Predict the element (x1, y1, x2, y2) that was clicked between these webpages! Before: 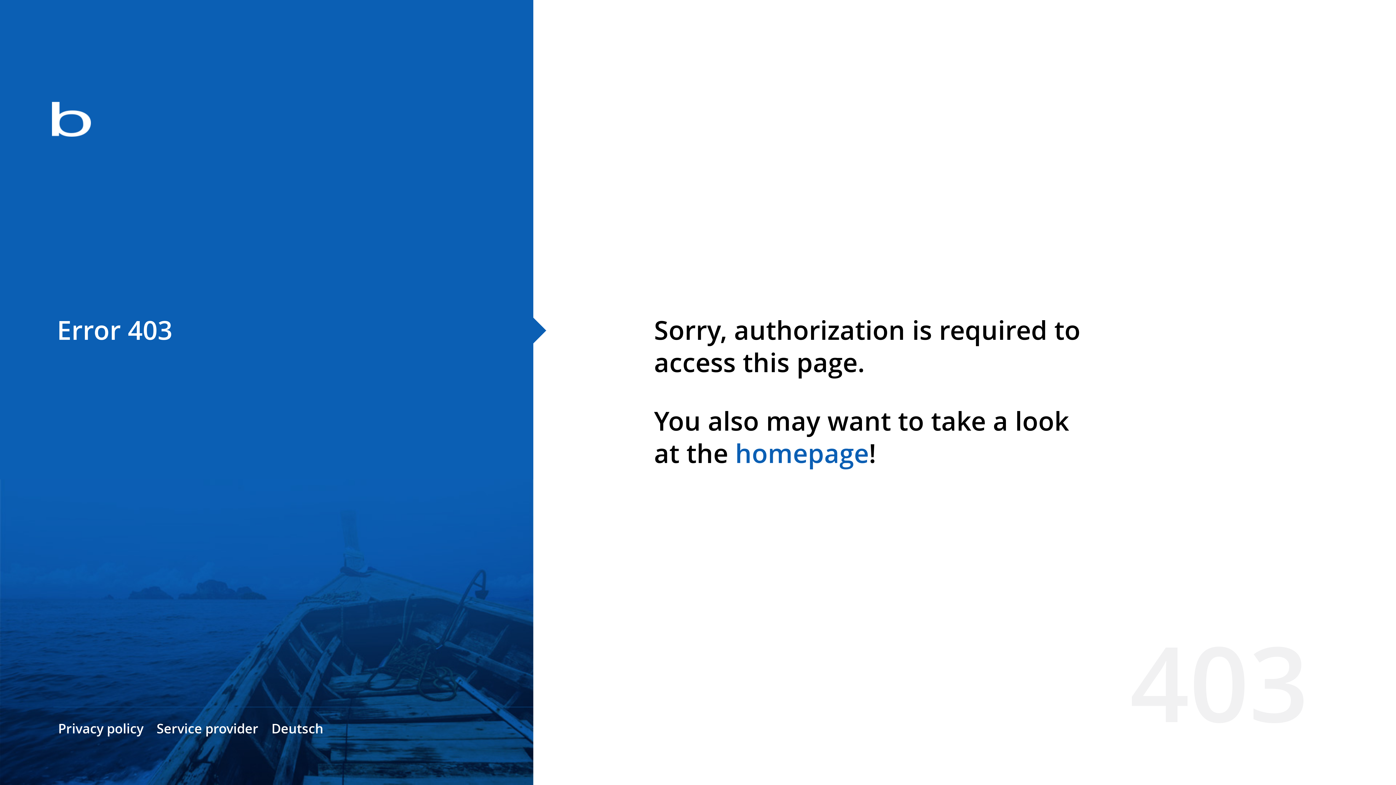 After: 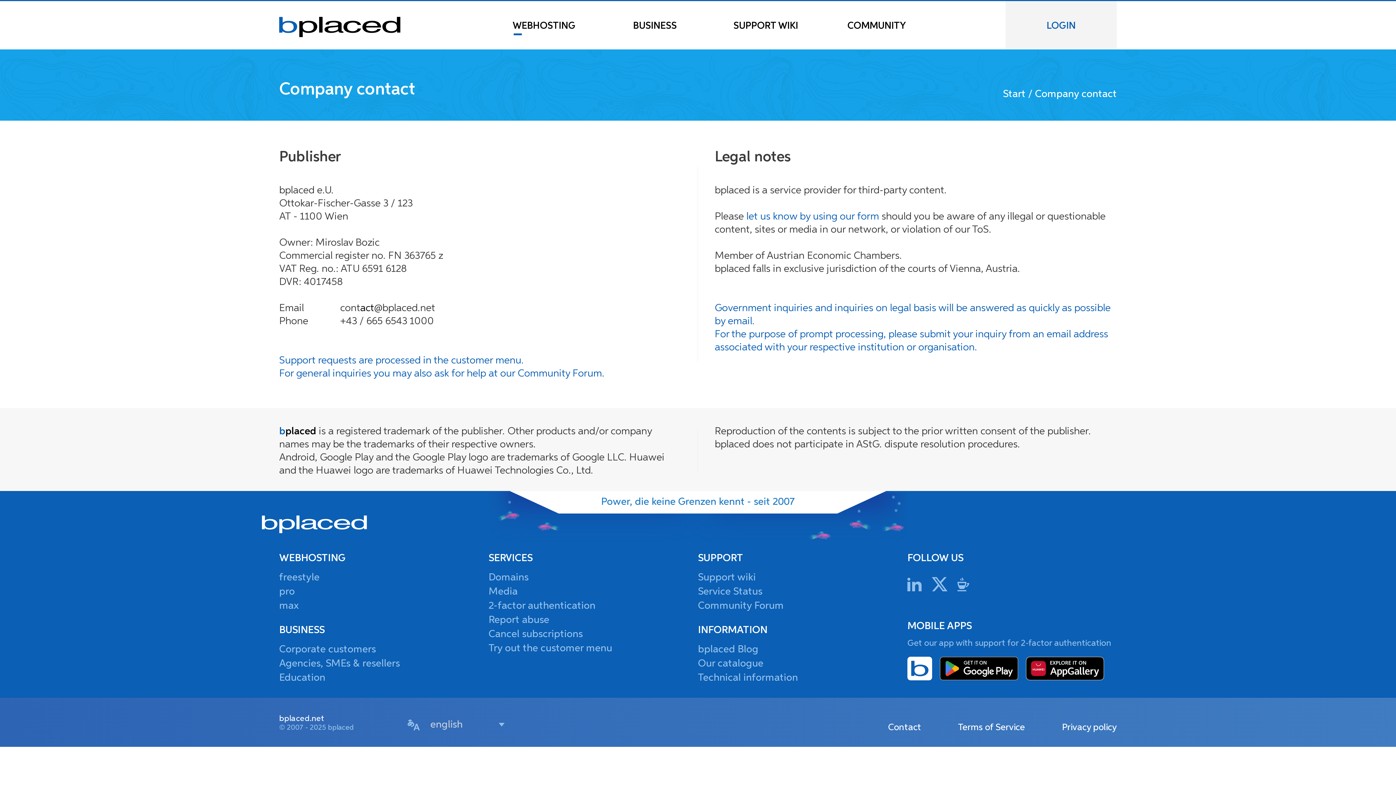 Action: bbox: (156, 720, 258, 737) label: Service provider